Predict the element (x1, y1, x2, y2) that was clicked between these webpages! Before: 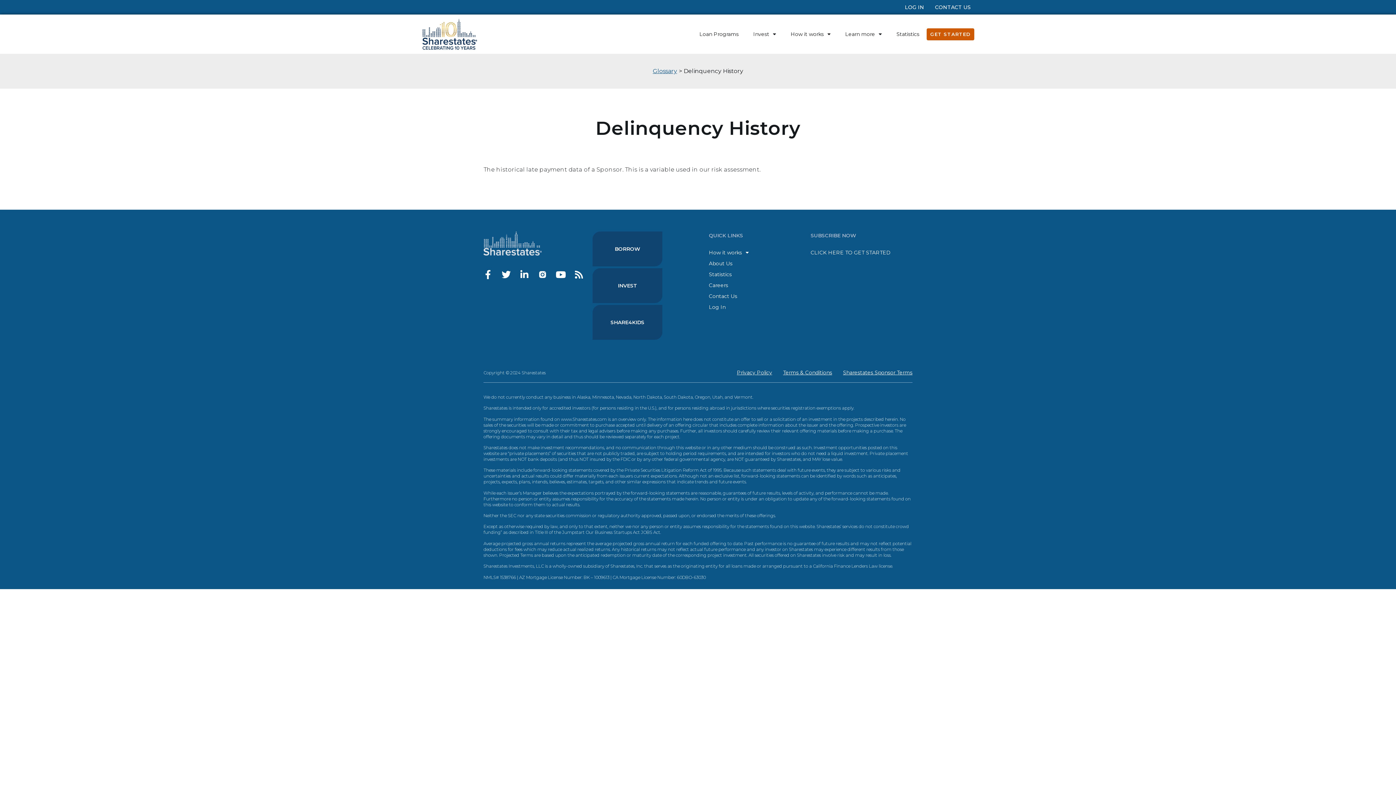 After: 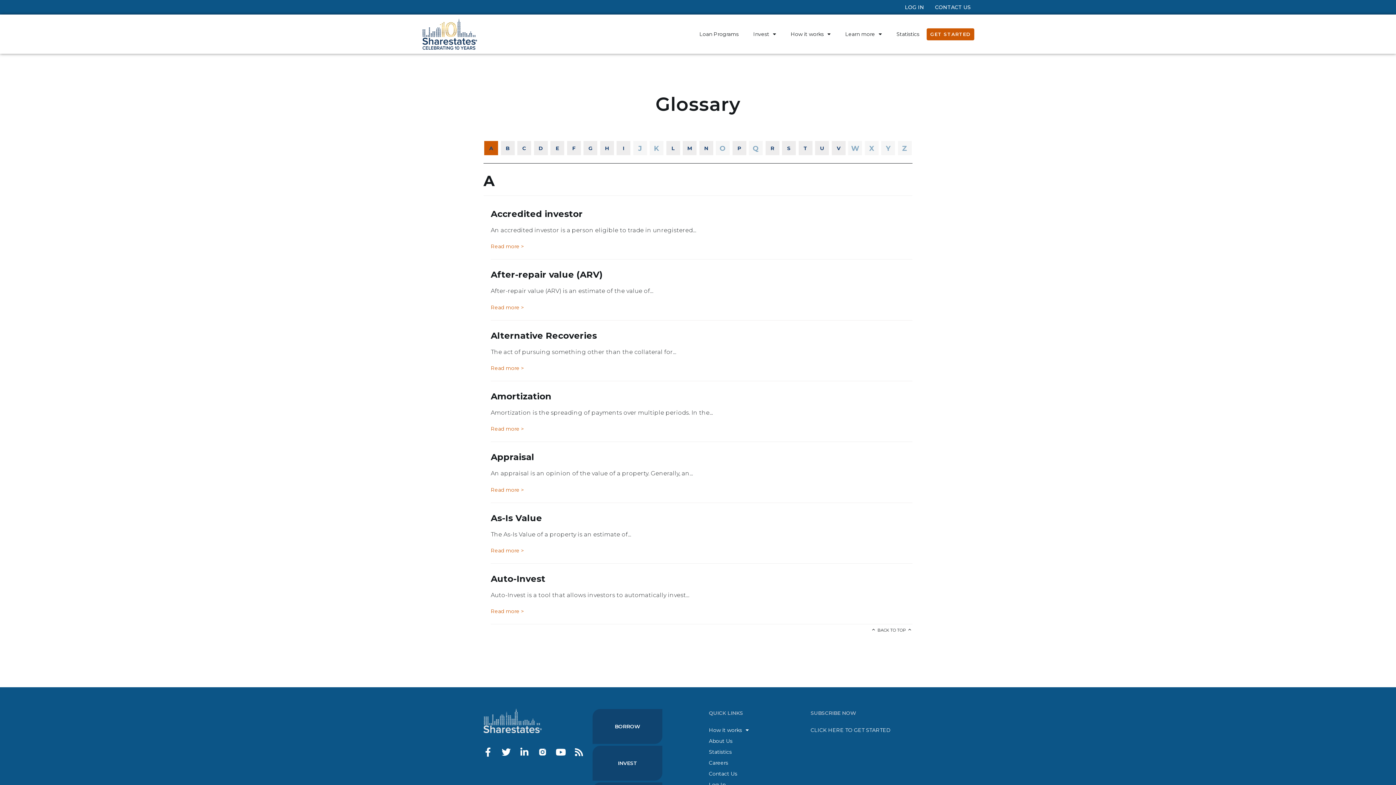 Action: label: Glossary bbox: (652, 67, 677, 74)